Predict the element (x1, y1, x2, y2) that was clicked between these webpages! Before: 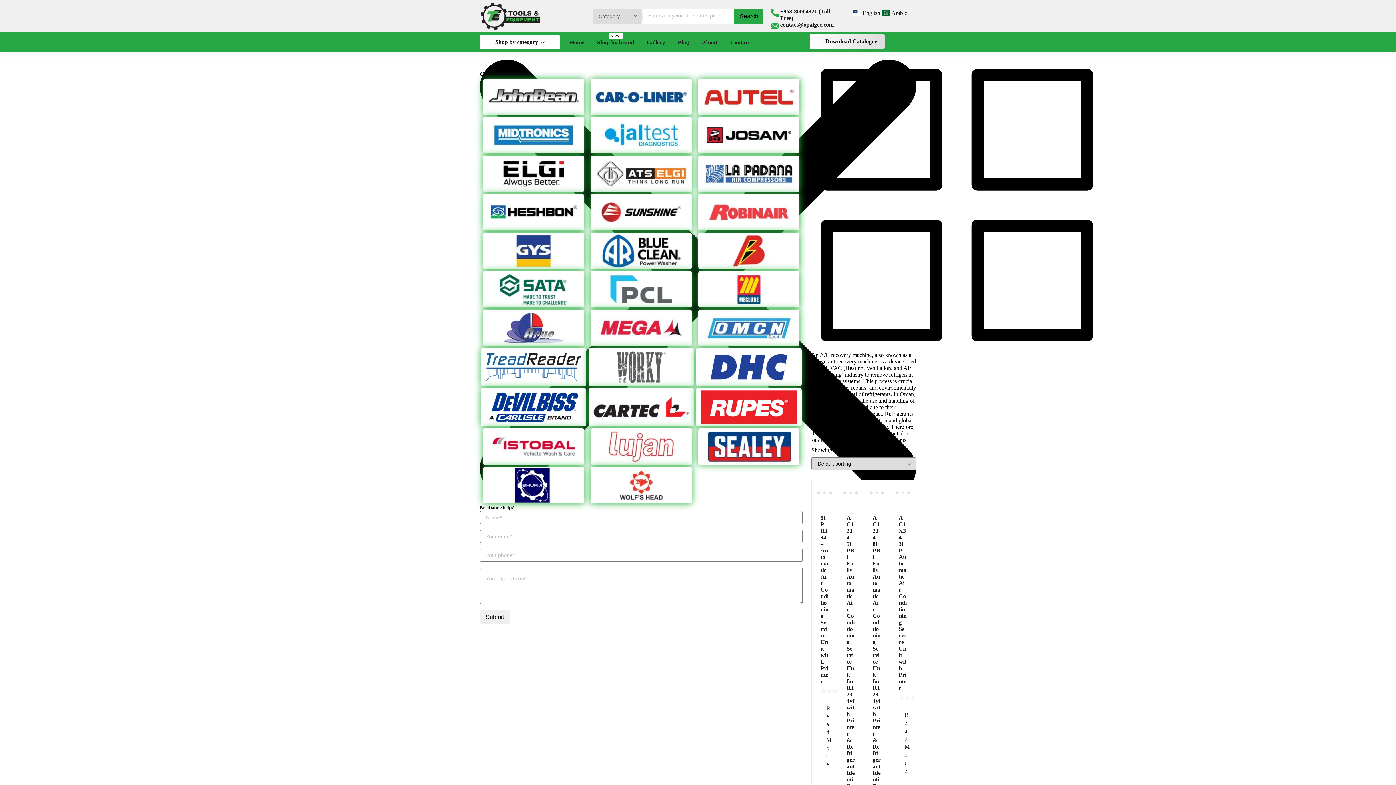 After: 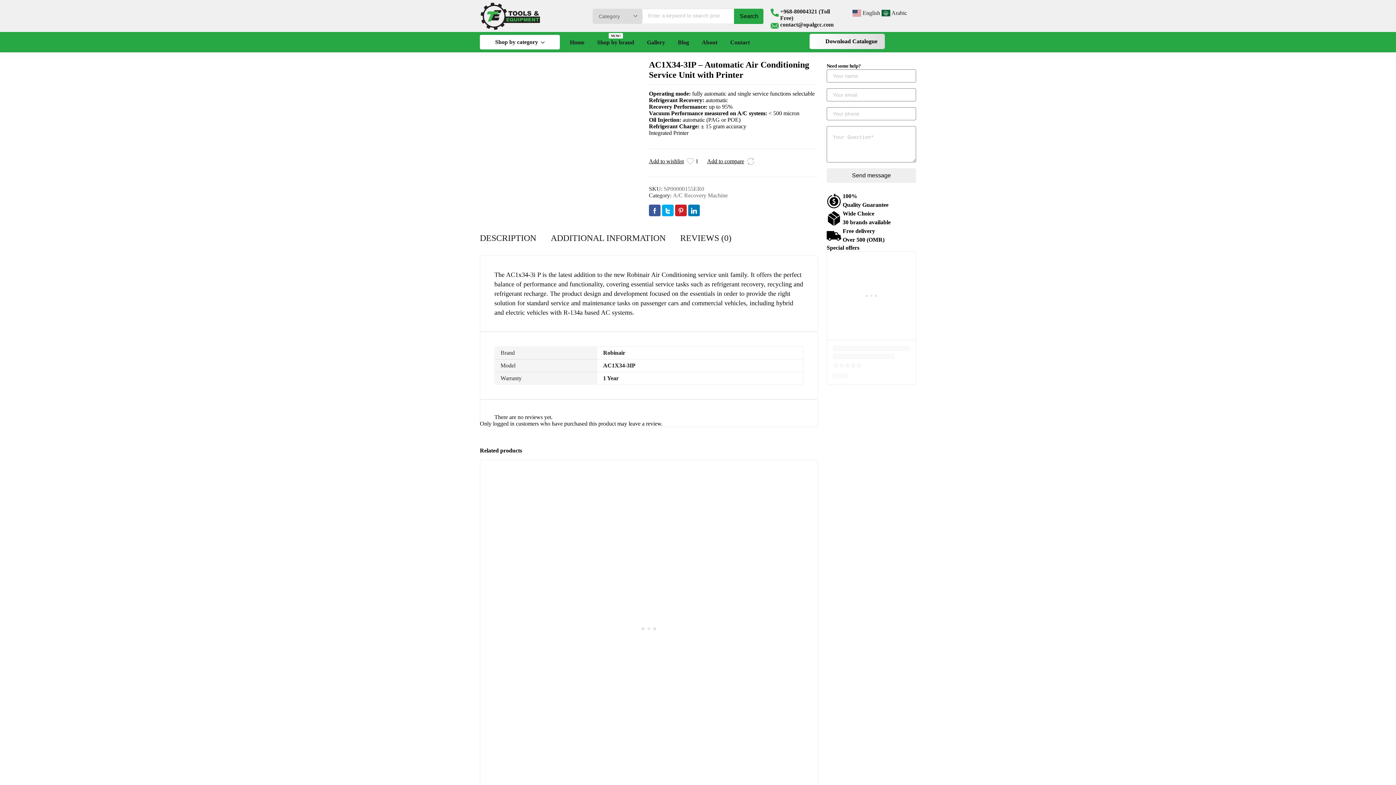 Action: label: Read more about “AC1X34-3IP - Automatic Air Conditioning Service Unit with Printer” bbox: (899, 708, 910, 778)